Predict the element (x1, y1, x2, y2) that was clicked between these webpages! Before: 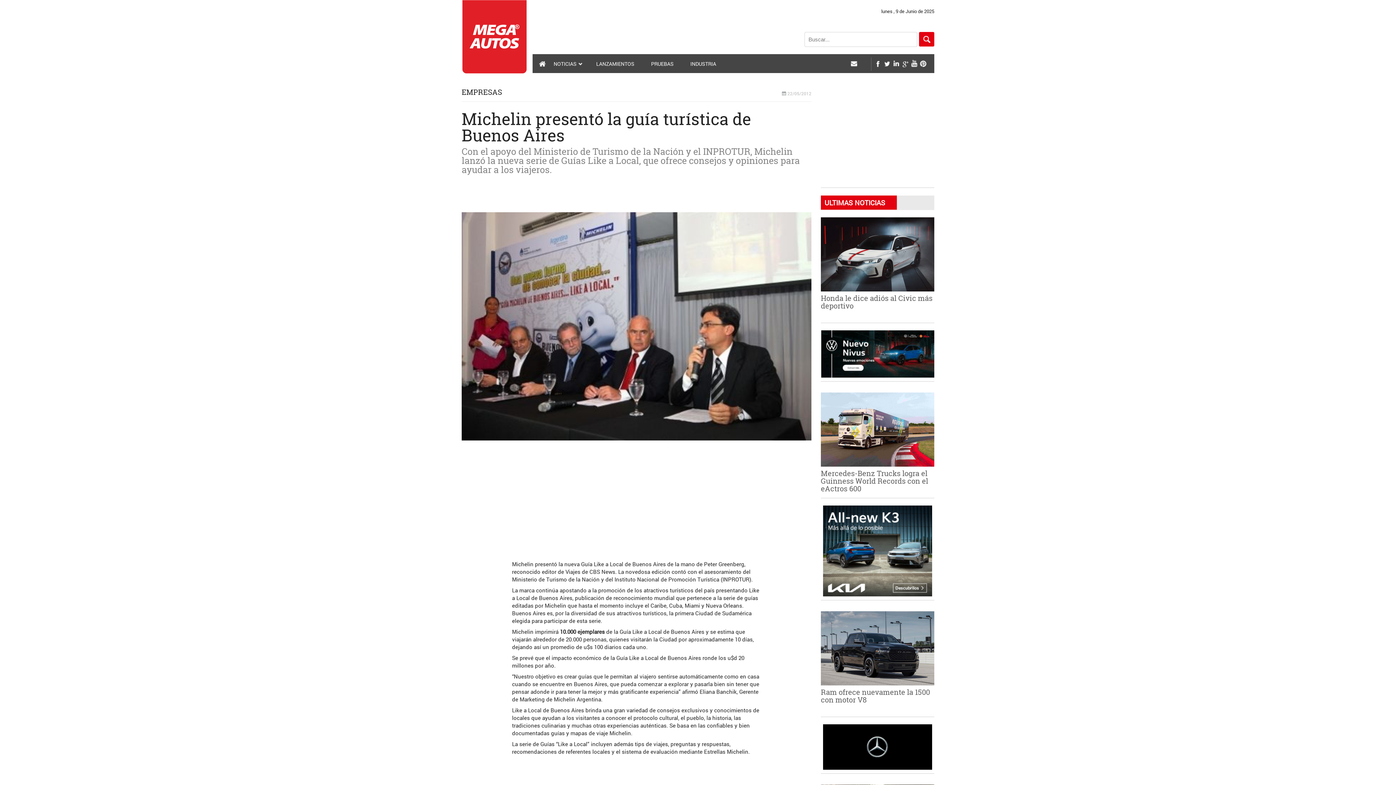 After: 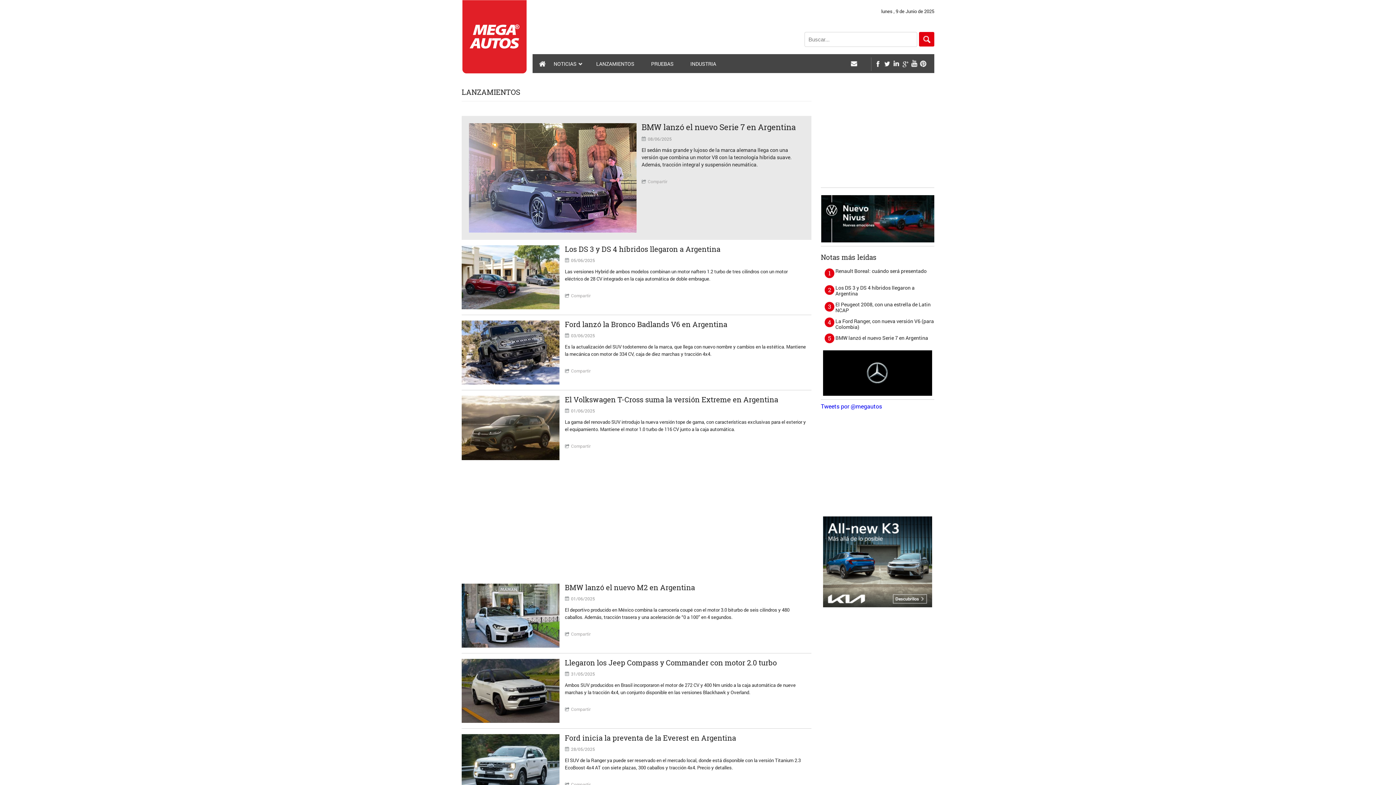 Action: bbox: (592, 54, 638, 73) label: LANZAMIENTOS